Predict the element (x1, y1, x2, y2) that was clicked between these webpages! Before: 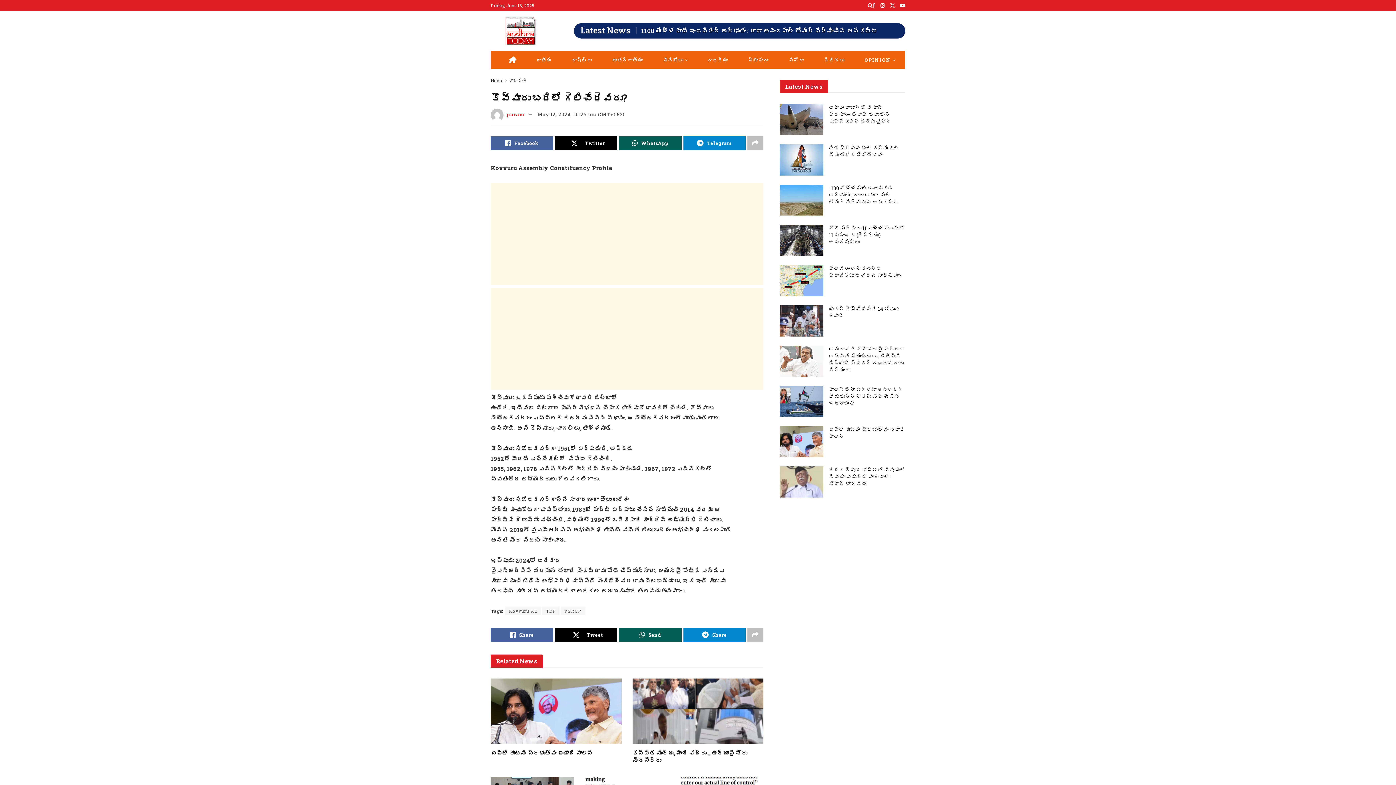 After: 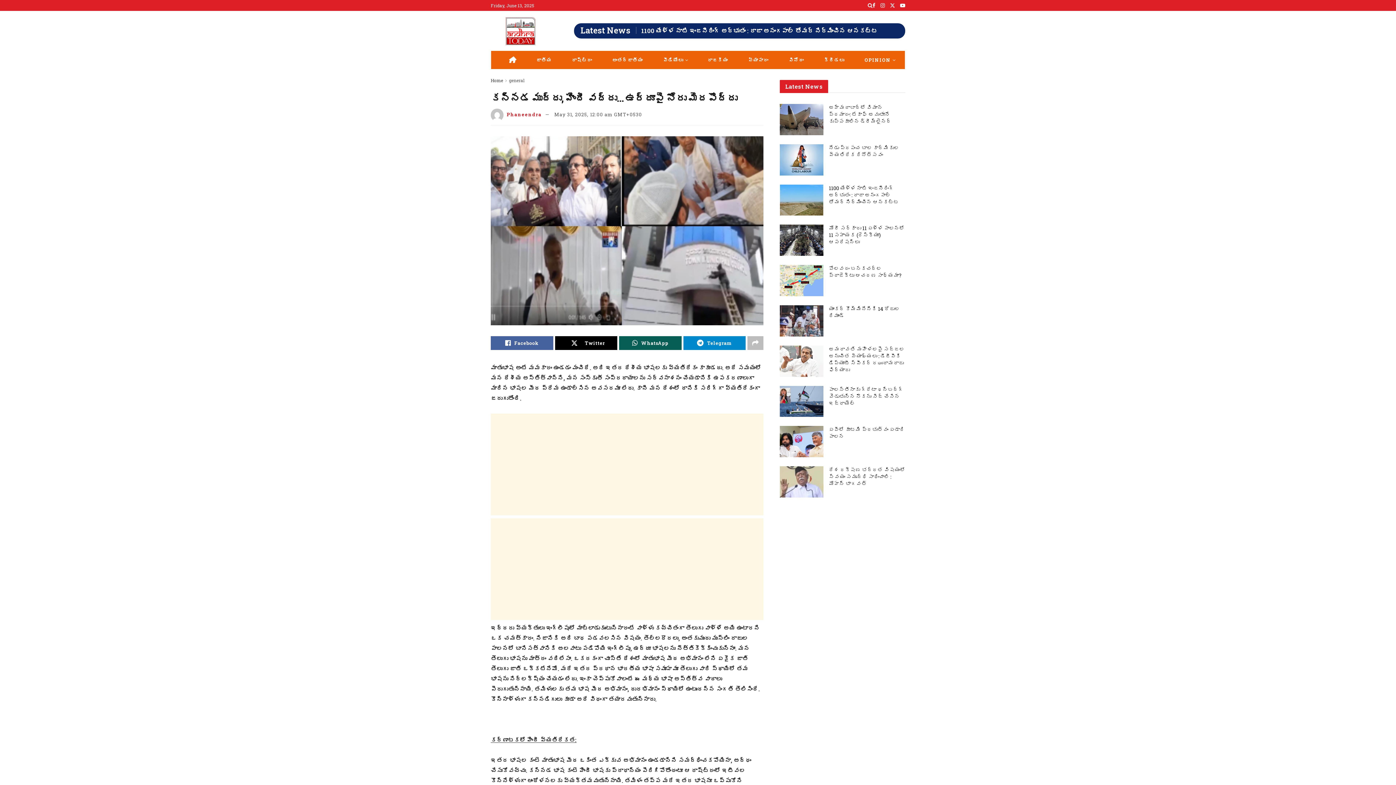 Action: bbox: (632, 678, 763, 744)